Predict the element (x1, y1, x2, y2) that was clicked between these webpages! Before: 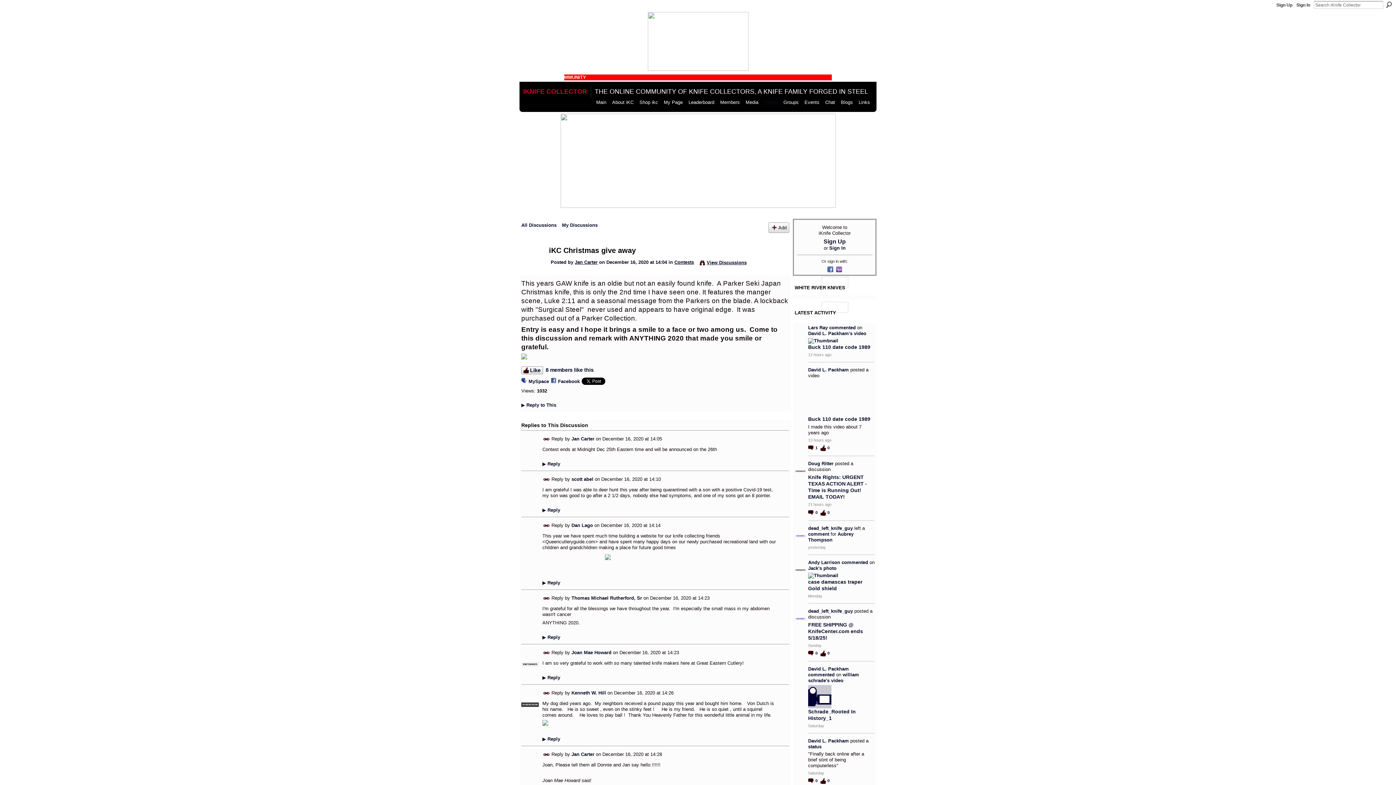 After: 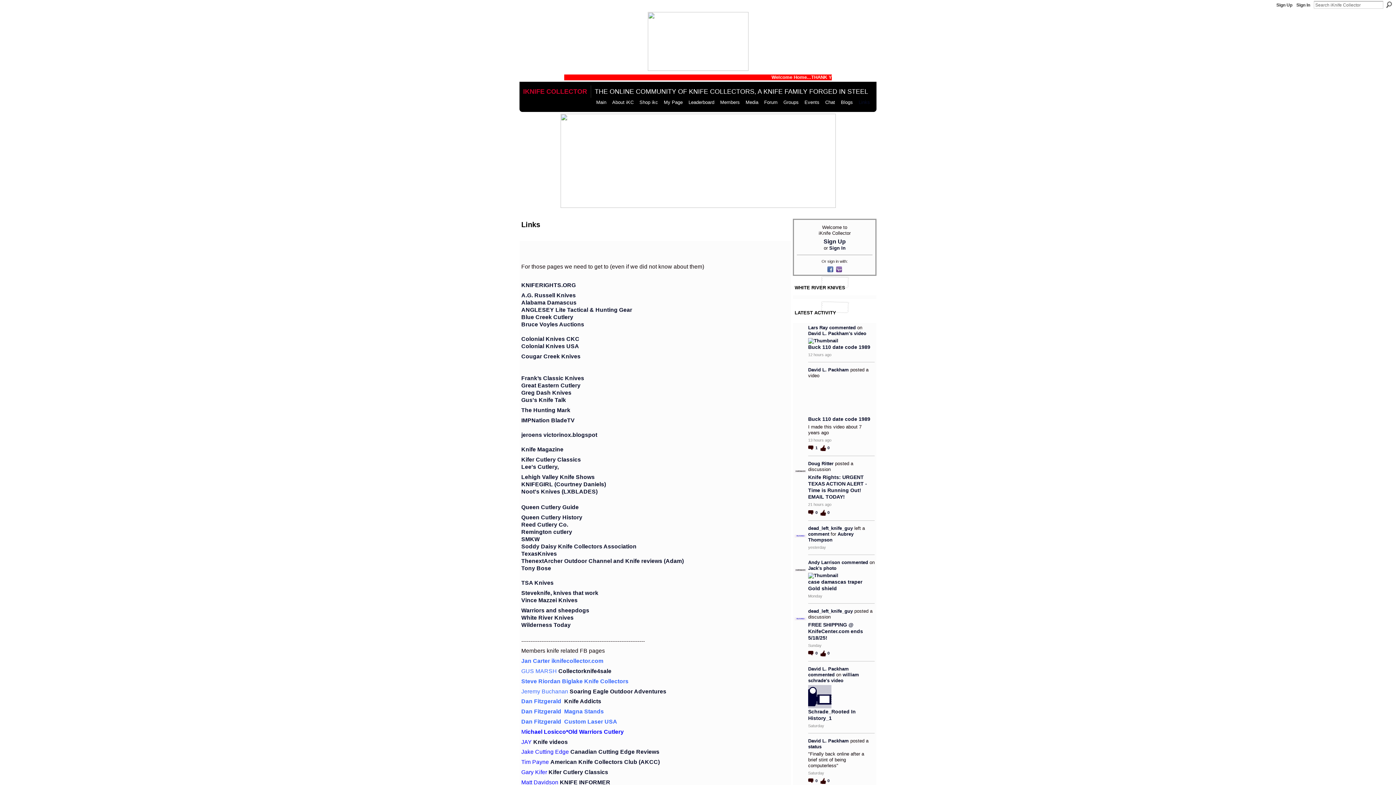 Action: bbox: (856, 99, 873, 105) label: Links